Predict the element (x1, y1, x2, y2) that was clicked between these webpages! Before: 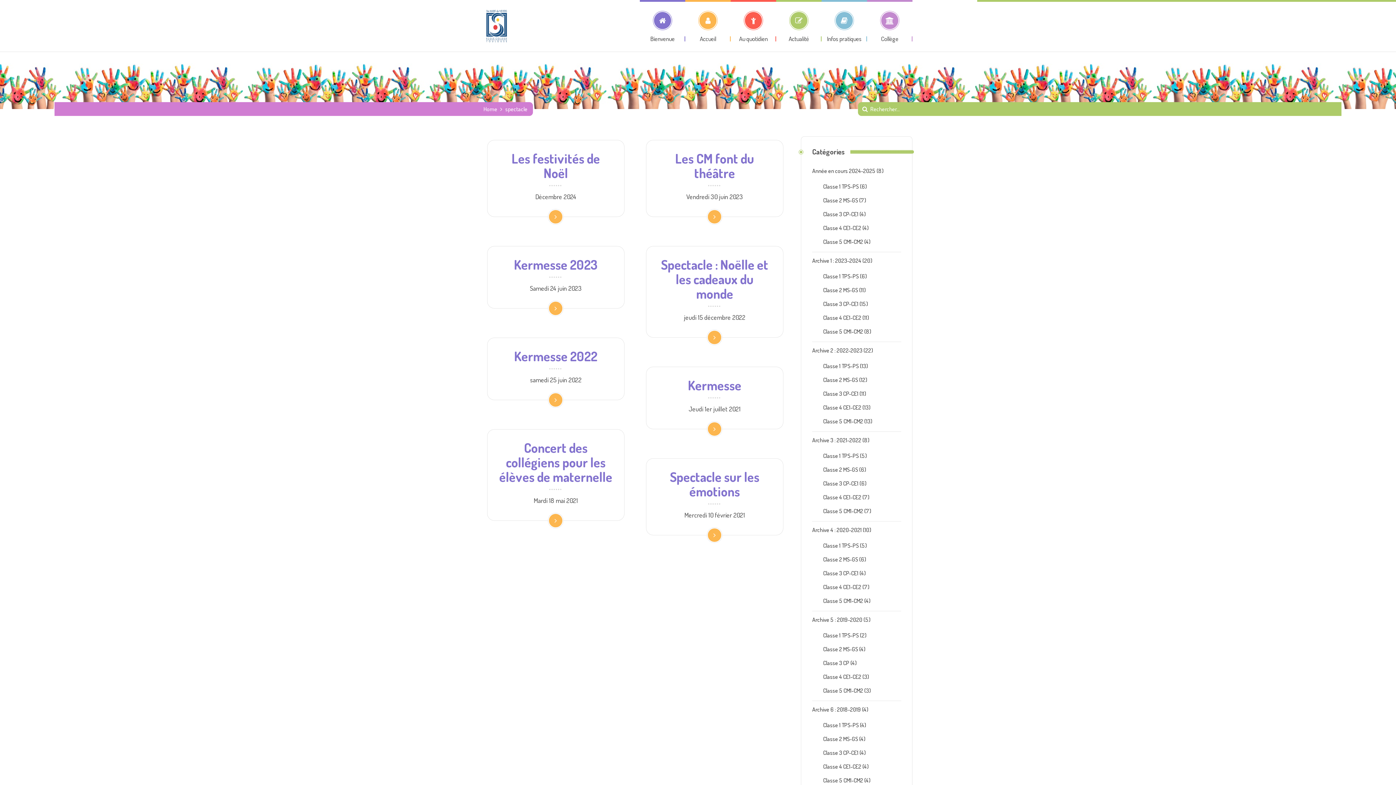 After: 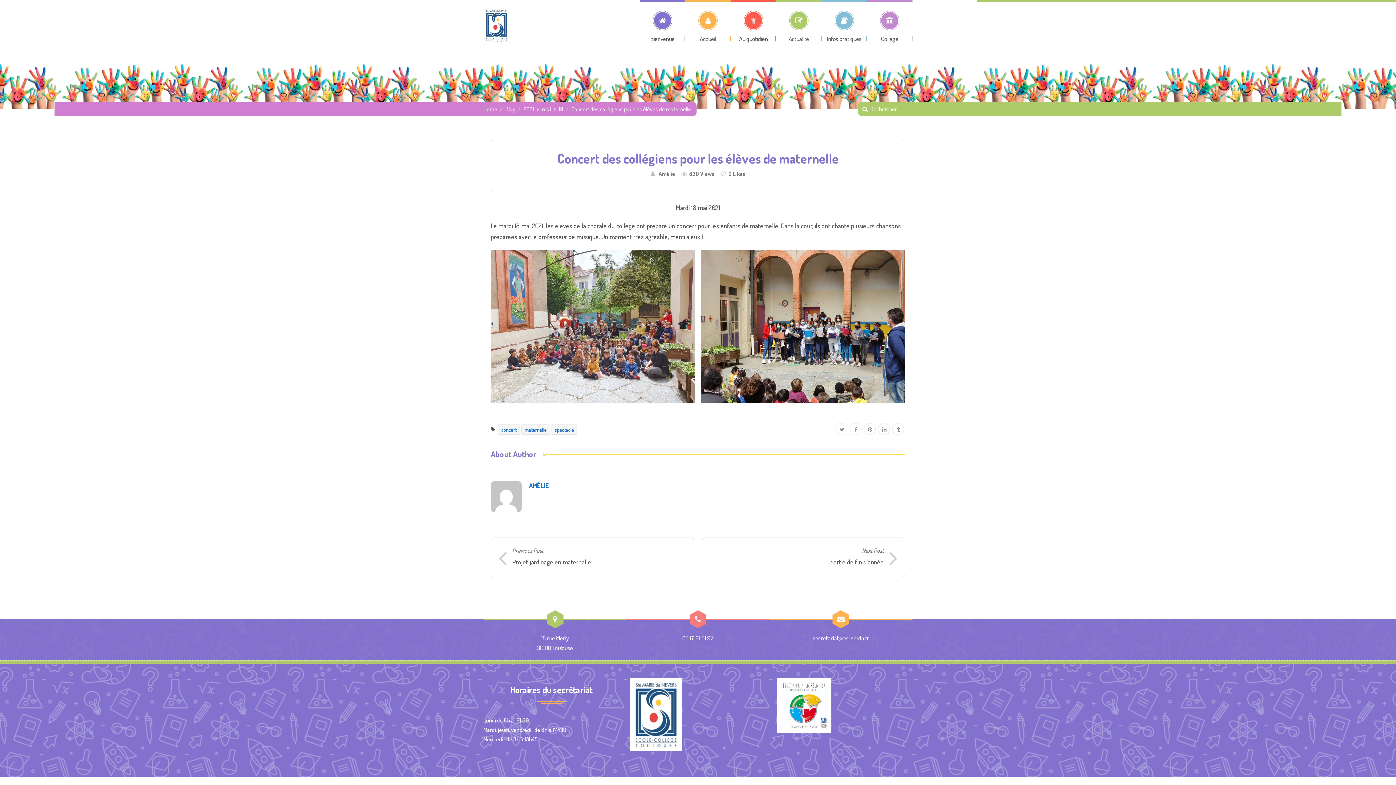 Action: bbox: (549, 514, 562, 527)